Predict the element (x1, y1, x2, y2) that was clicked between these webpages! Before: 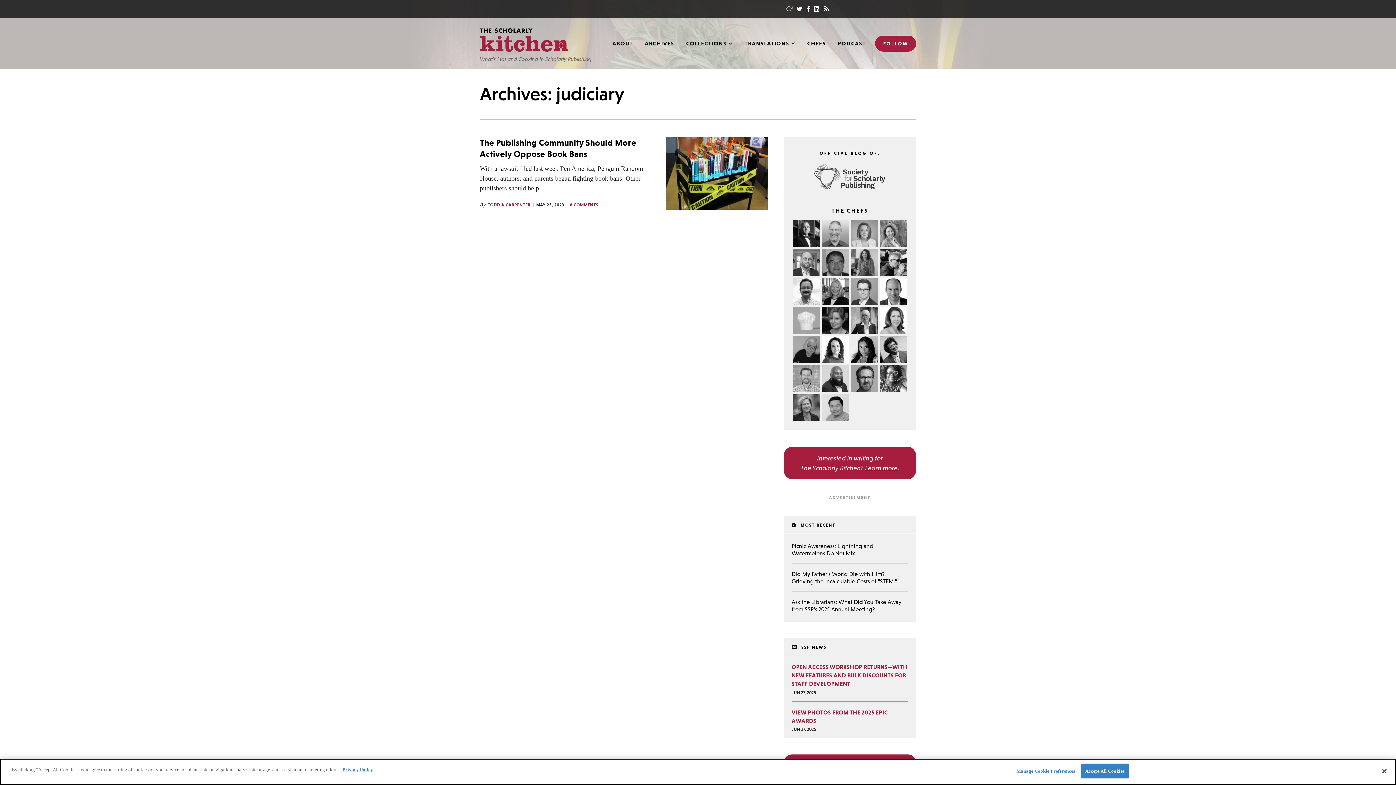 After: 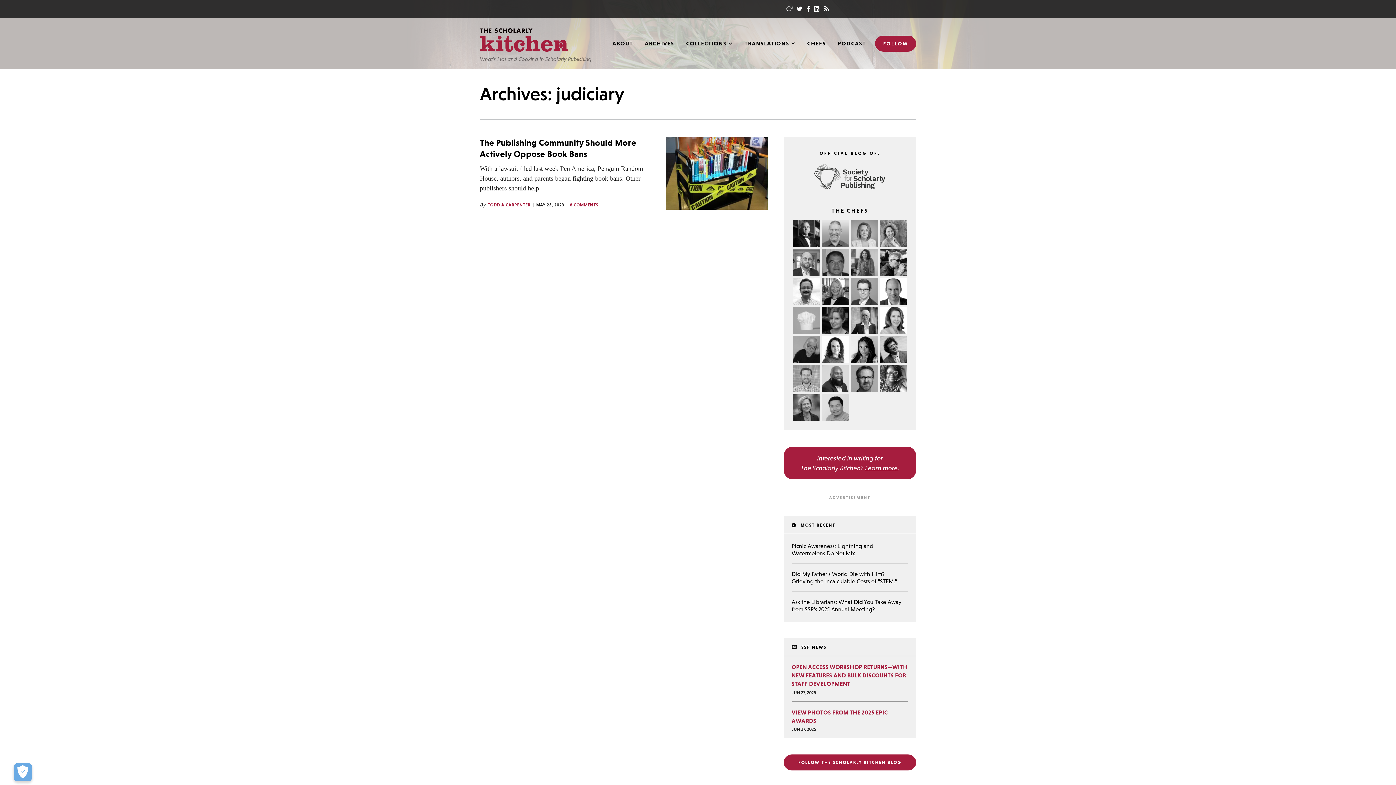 Action: bbox: (1376, 763, 1392, 779) label: Close